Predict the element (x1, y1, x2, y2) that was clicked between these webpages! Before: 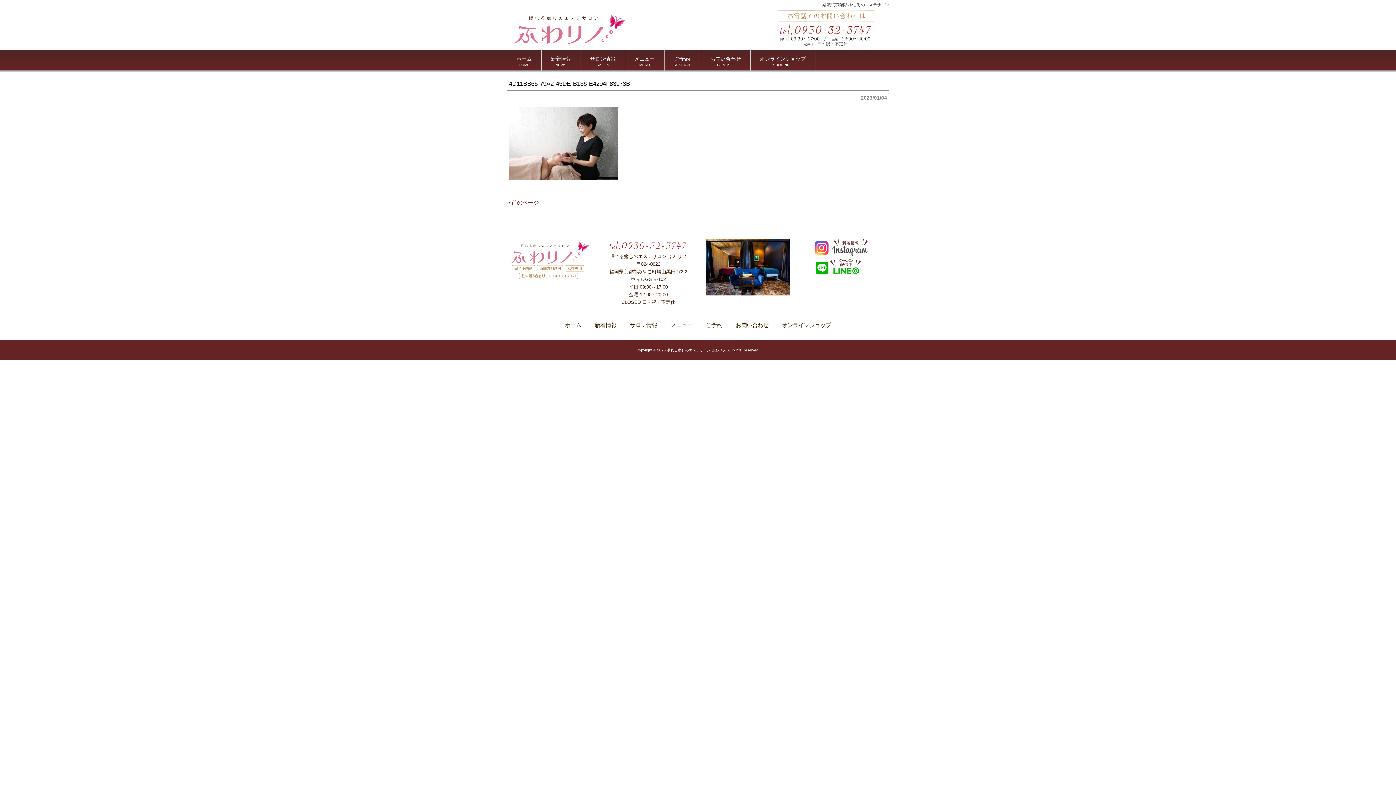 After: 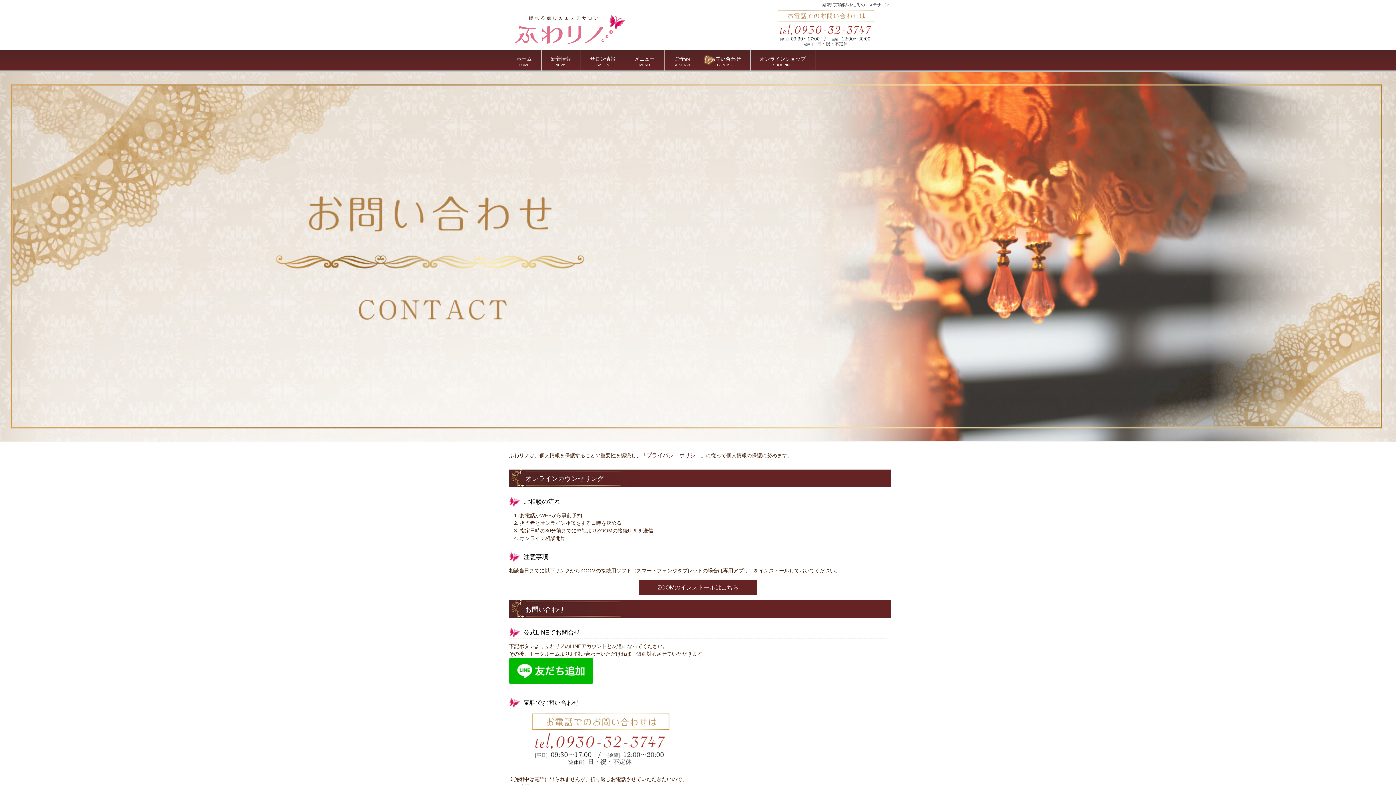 Action: label: お問い合わせ
CONTACT bbox: (701, 50, 750, 72)